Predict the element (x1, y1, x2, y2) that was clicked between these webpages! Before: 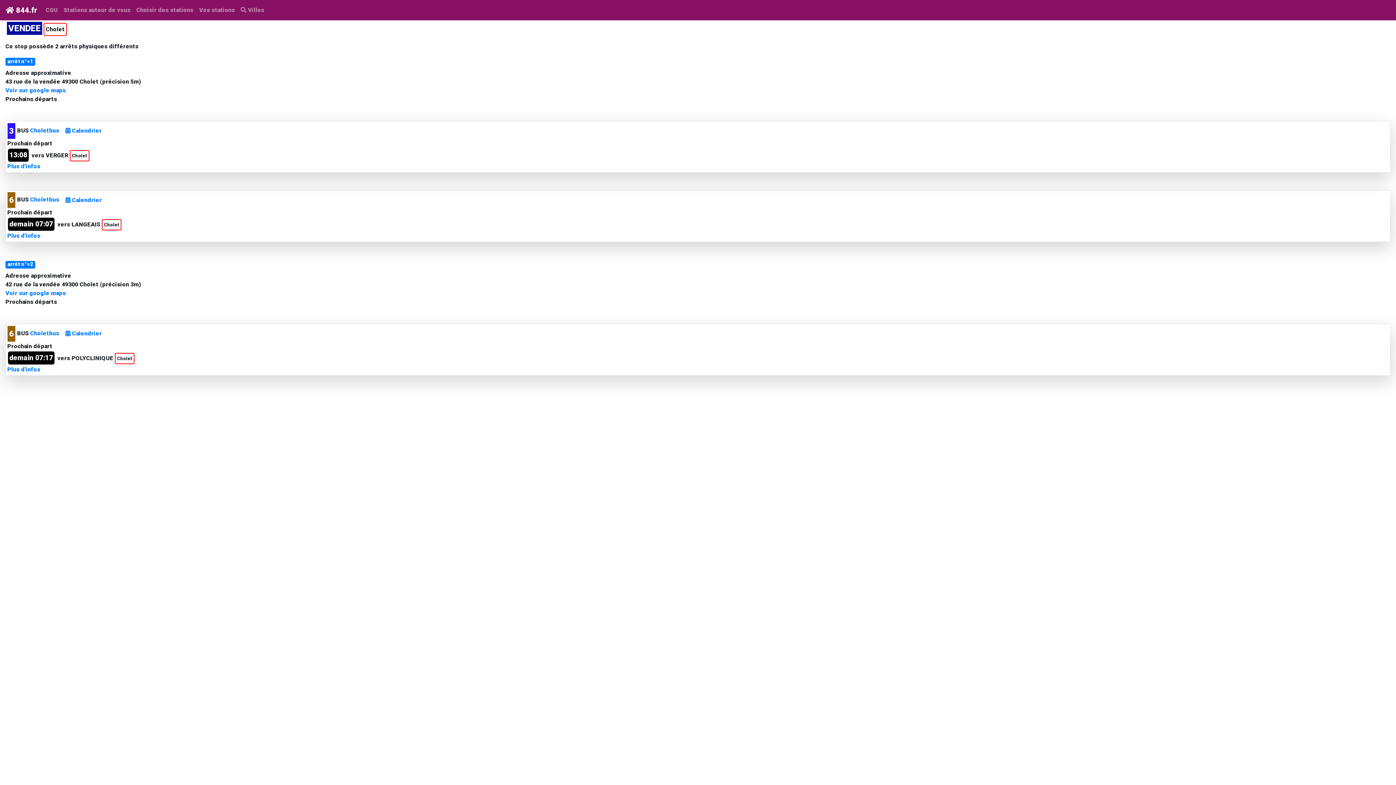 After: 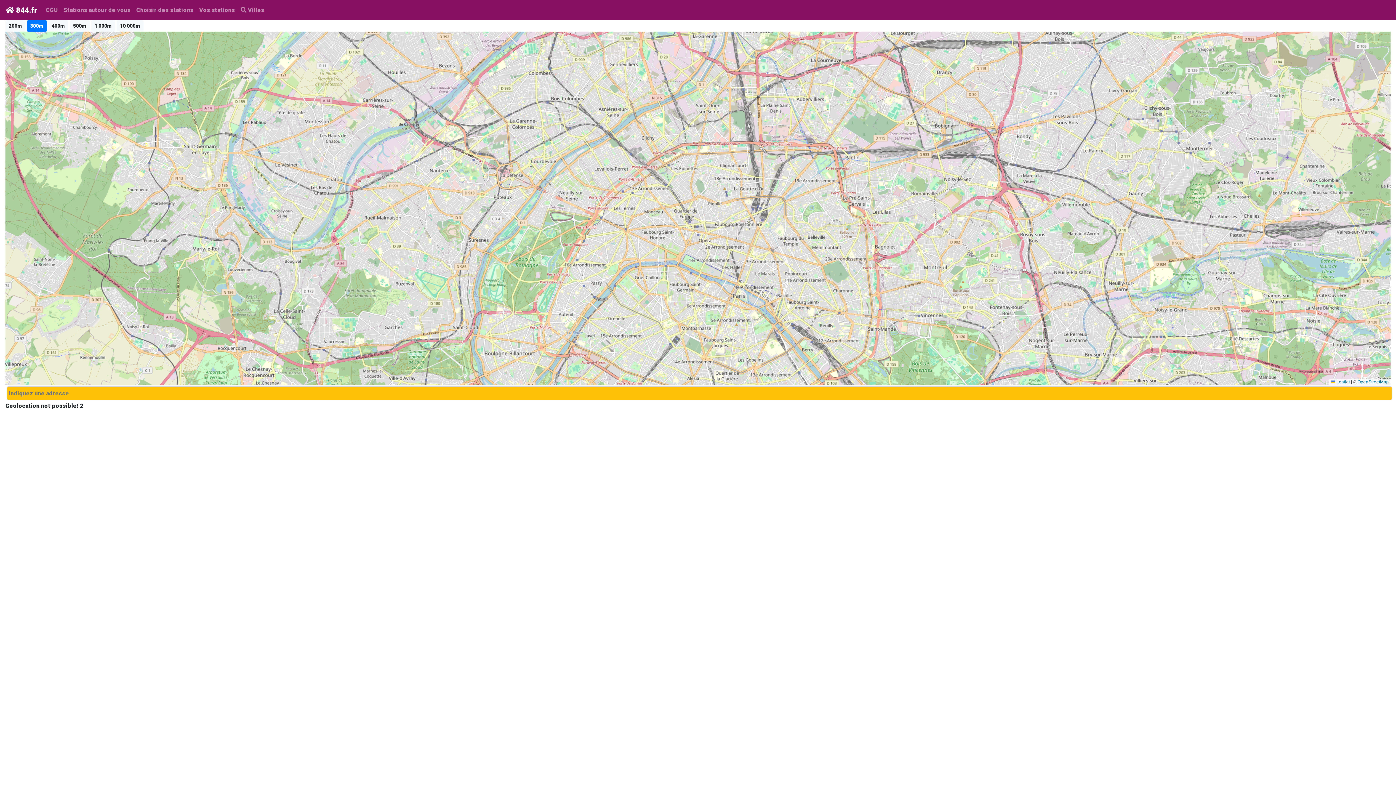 Action: label: Stations autour de vous
(current) bbox: (60, 2, 133, 17)